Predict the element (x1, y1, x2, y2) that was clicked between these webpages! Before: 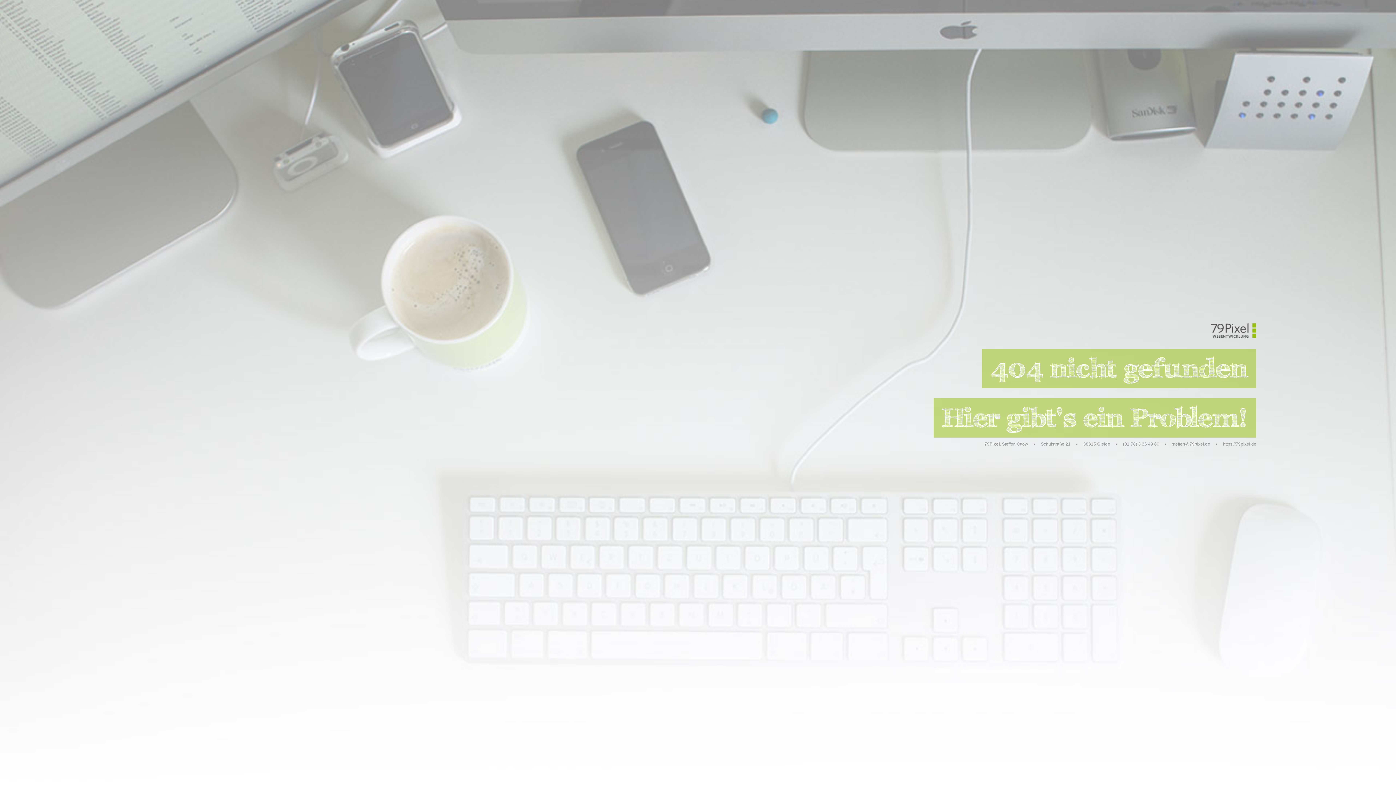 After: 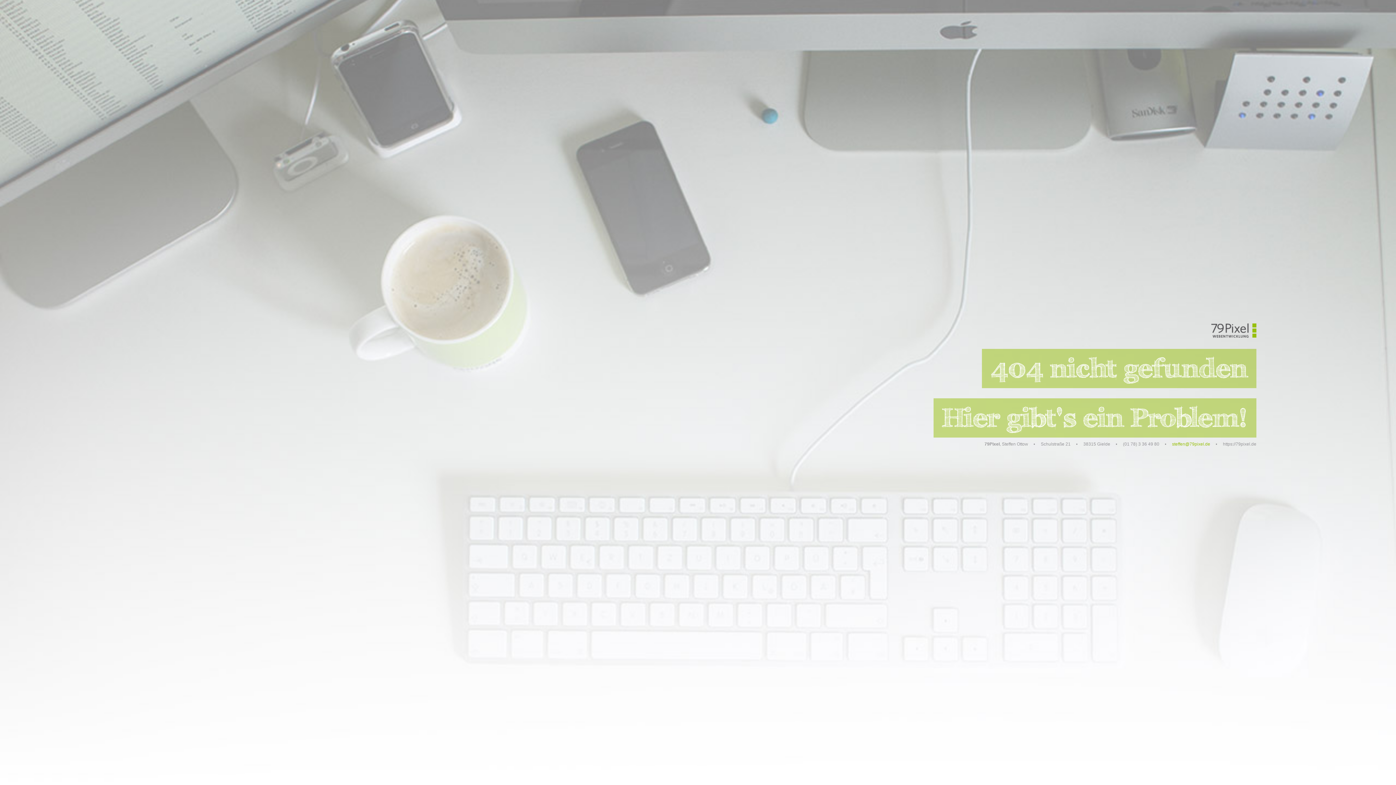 Action: label: steffen@79pixel.de bbox: (1172, 441, 1210, 446)